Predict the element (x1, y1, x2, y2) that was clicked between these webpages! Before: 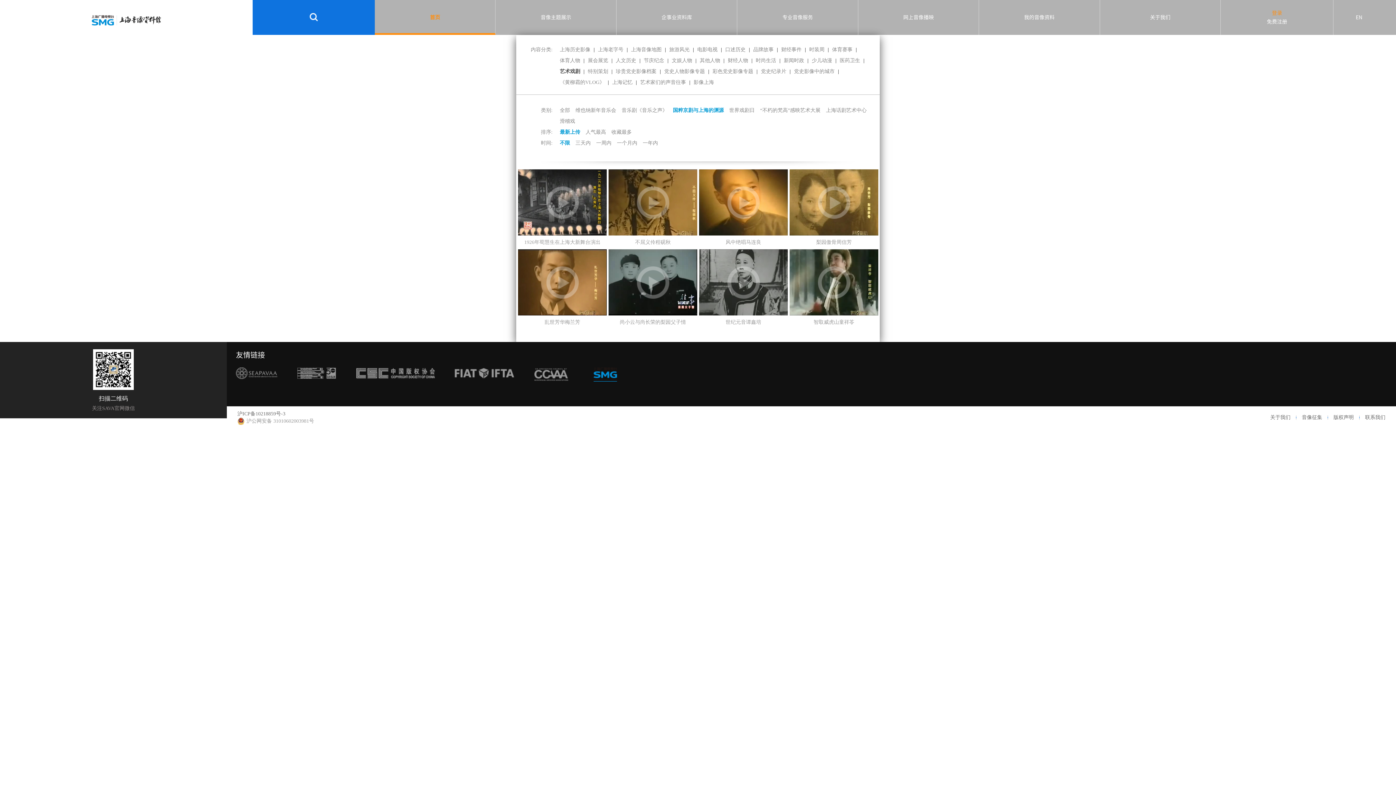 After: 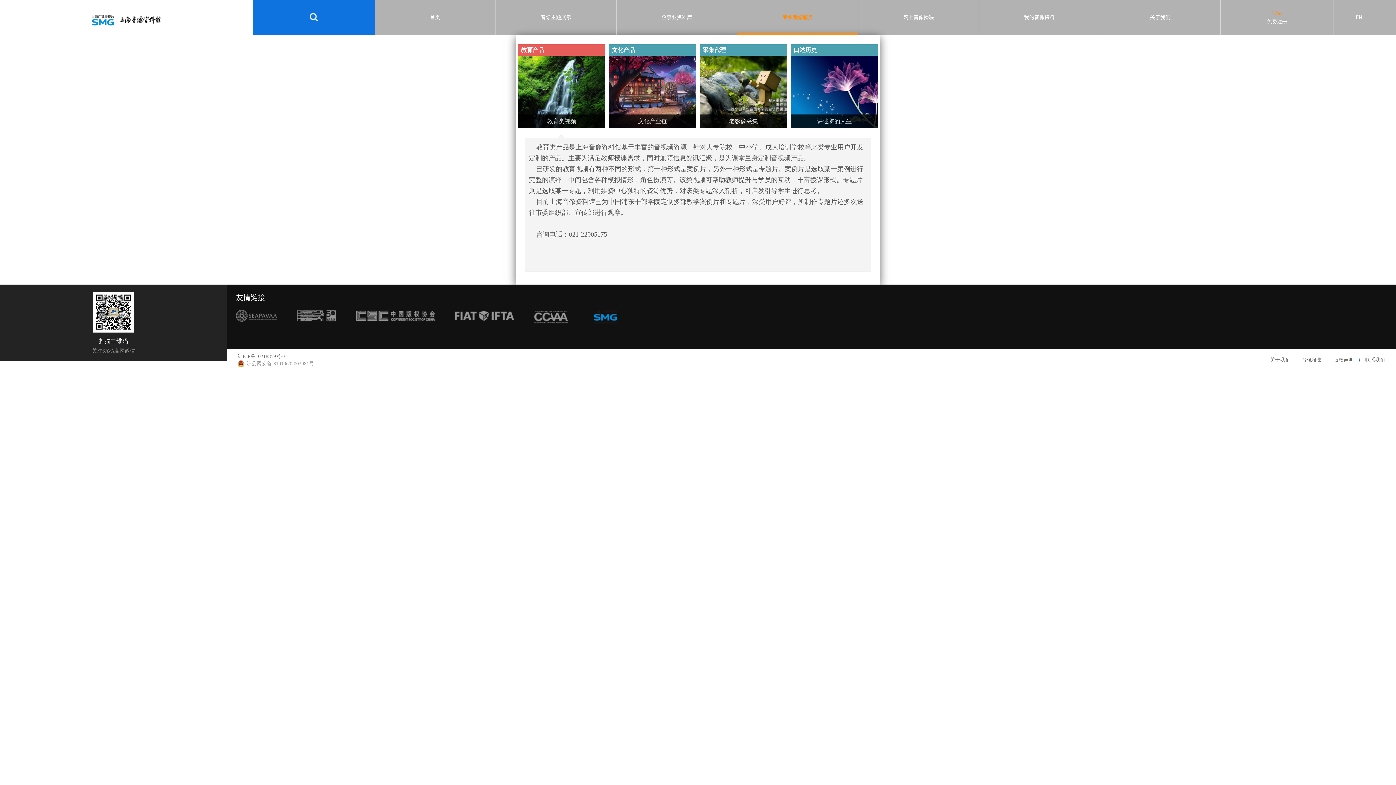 Action: bbox: (737, 0, 858, 34) label: 专业音像服务